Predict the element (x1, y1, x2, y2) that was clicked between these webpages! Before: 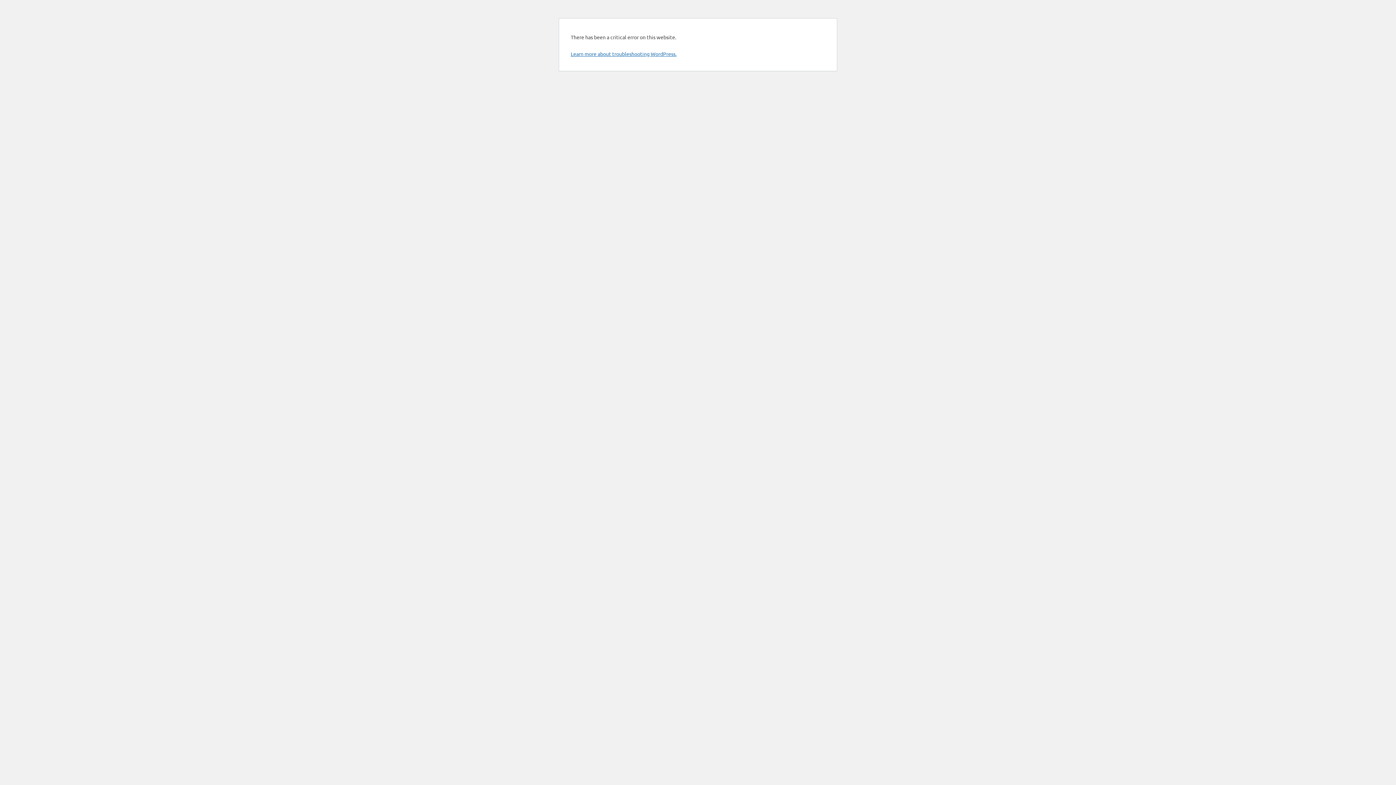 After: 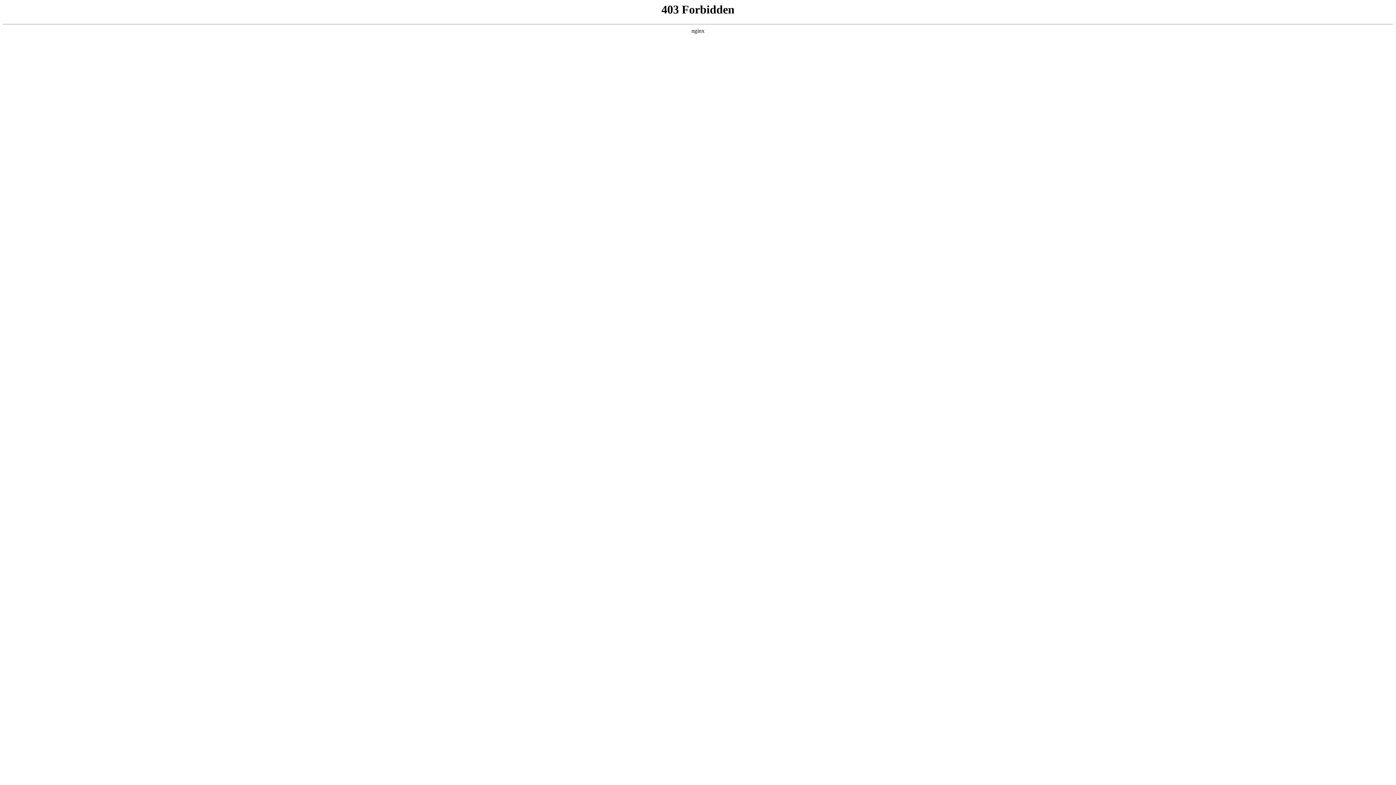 Action: label: Learn more about troubleshooting WordPress. bbox: (570, 50, 676, 57)